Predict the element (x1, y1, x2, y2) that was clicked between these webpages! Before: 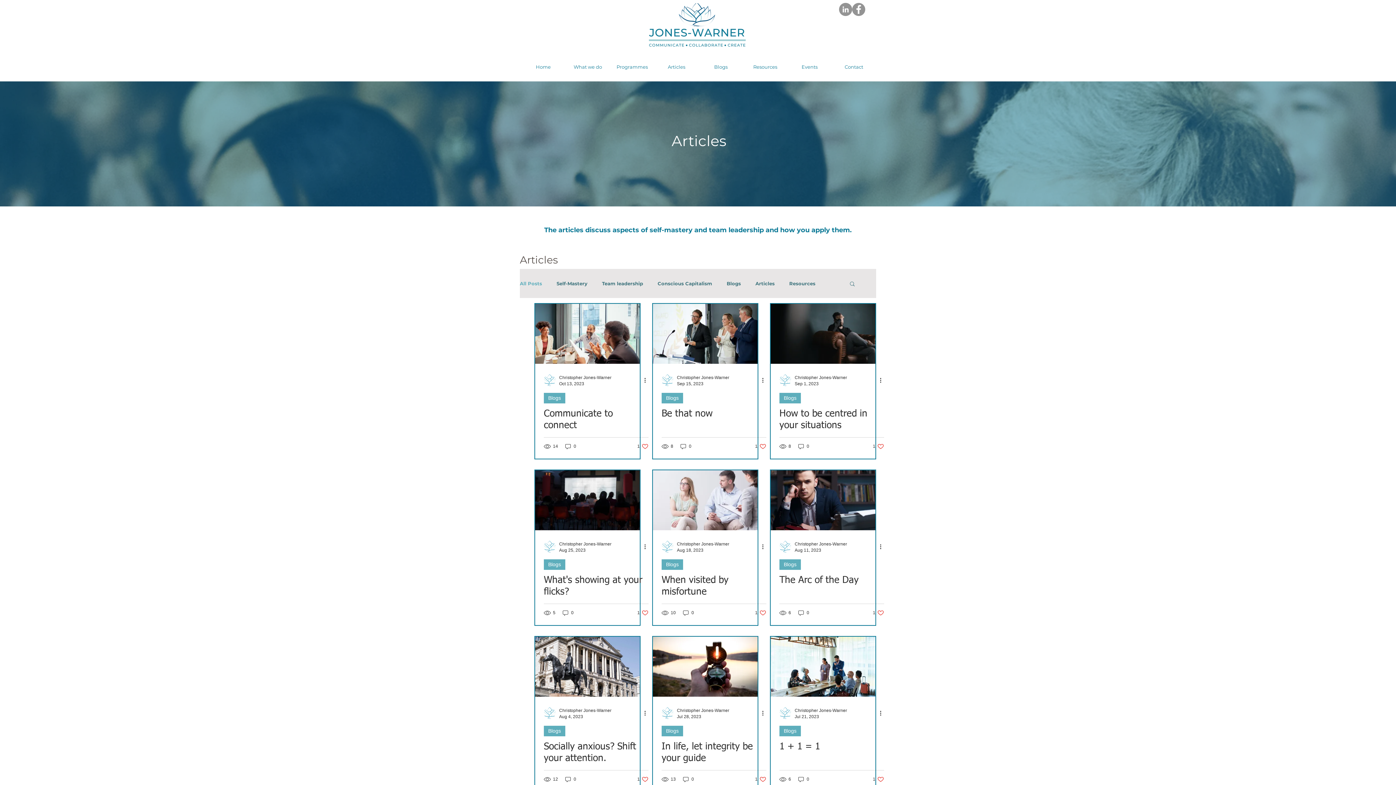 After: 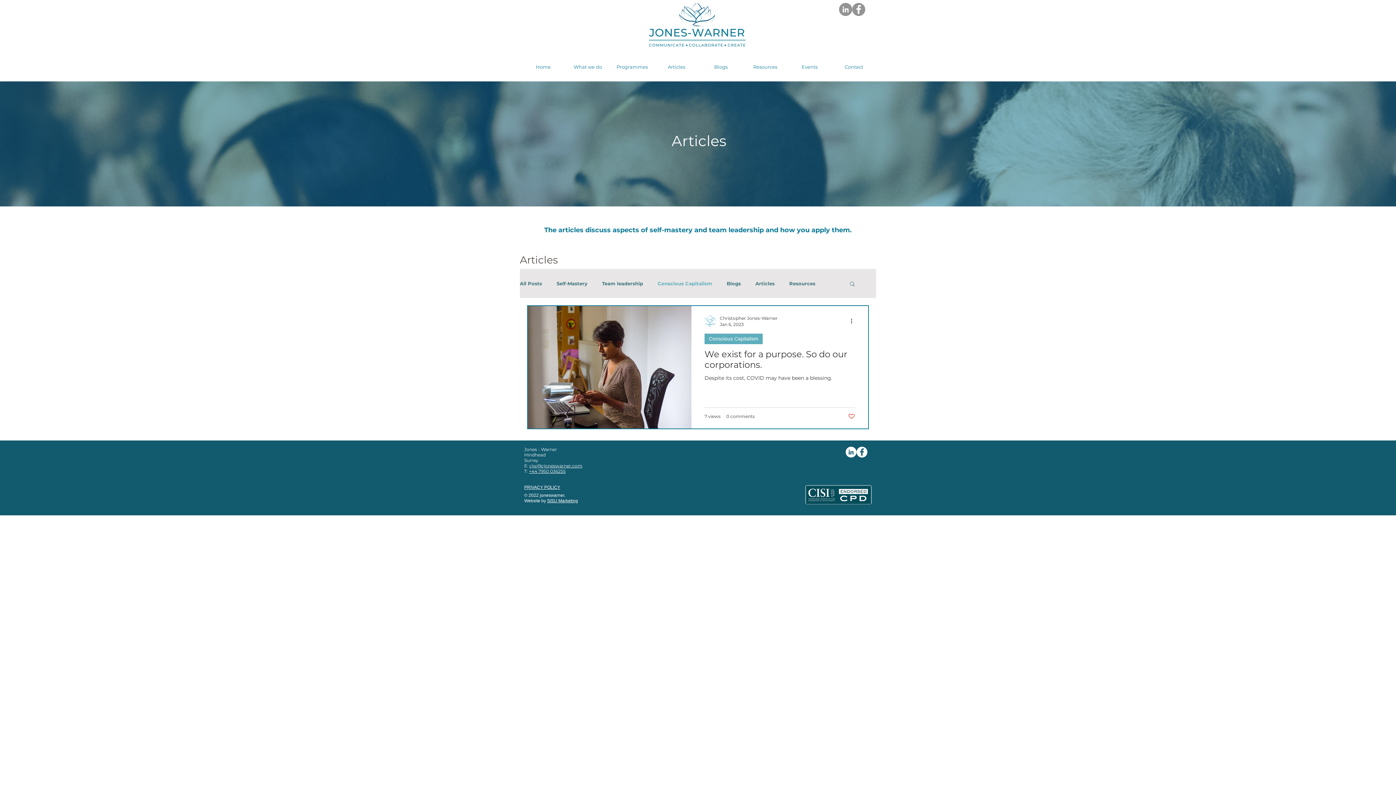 Action: bbox: (657, 280, 712, 286) label: Conscious Capitalism